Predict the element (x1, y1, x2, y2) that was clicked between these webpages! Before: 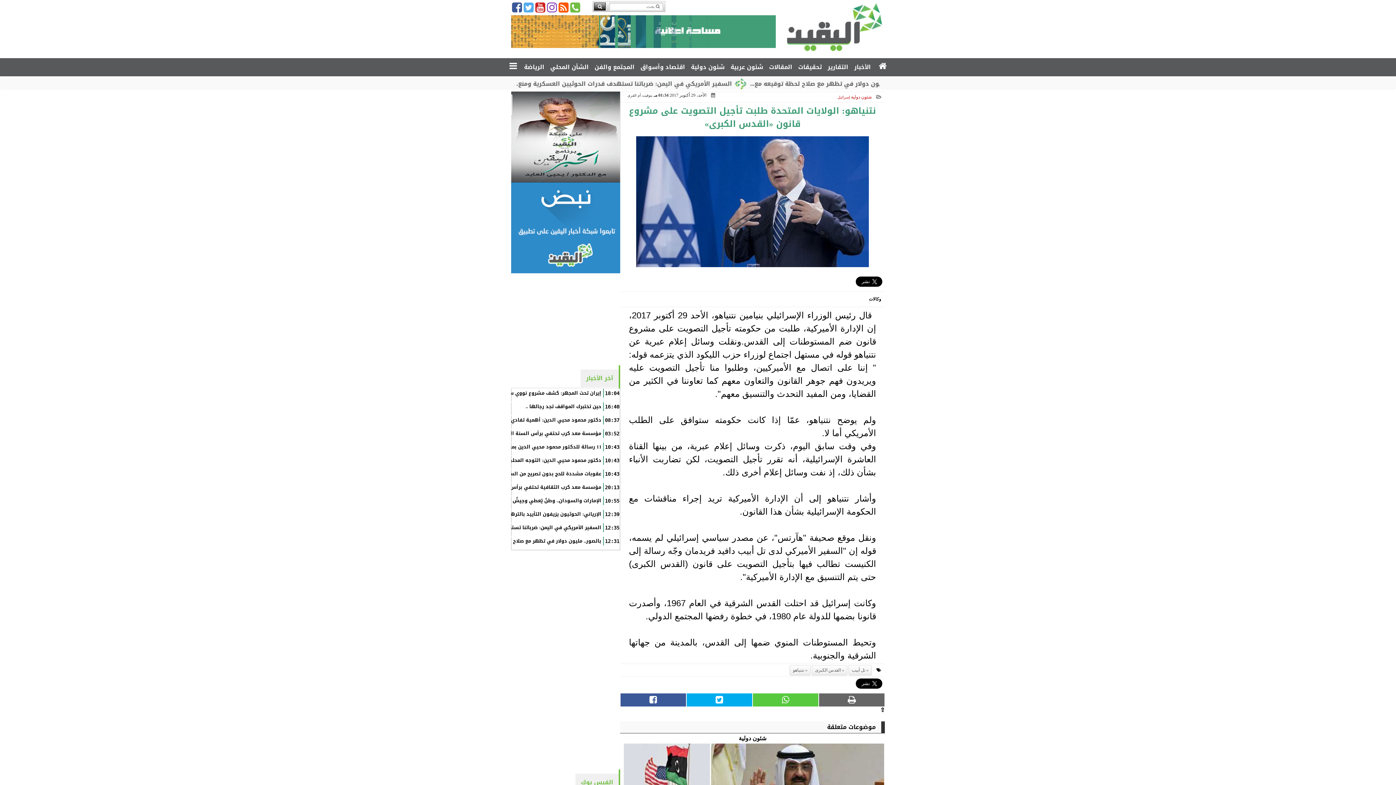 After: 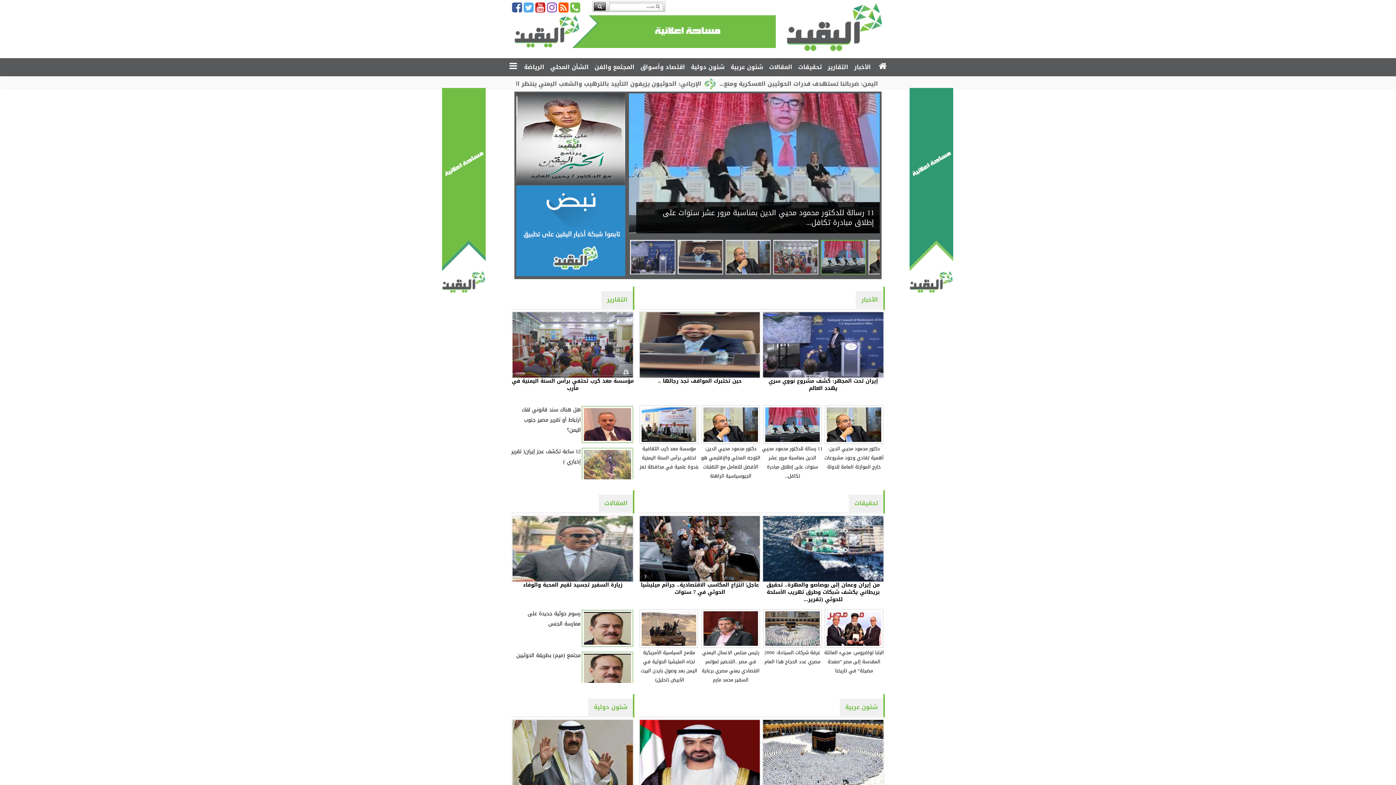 Action: bbox: (876, 58, 889, 73)